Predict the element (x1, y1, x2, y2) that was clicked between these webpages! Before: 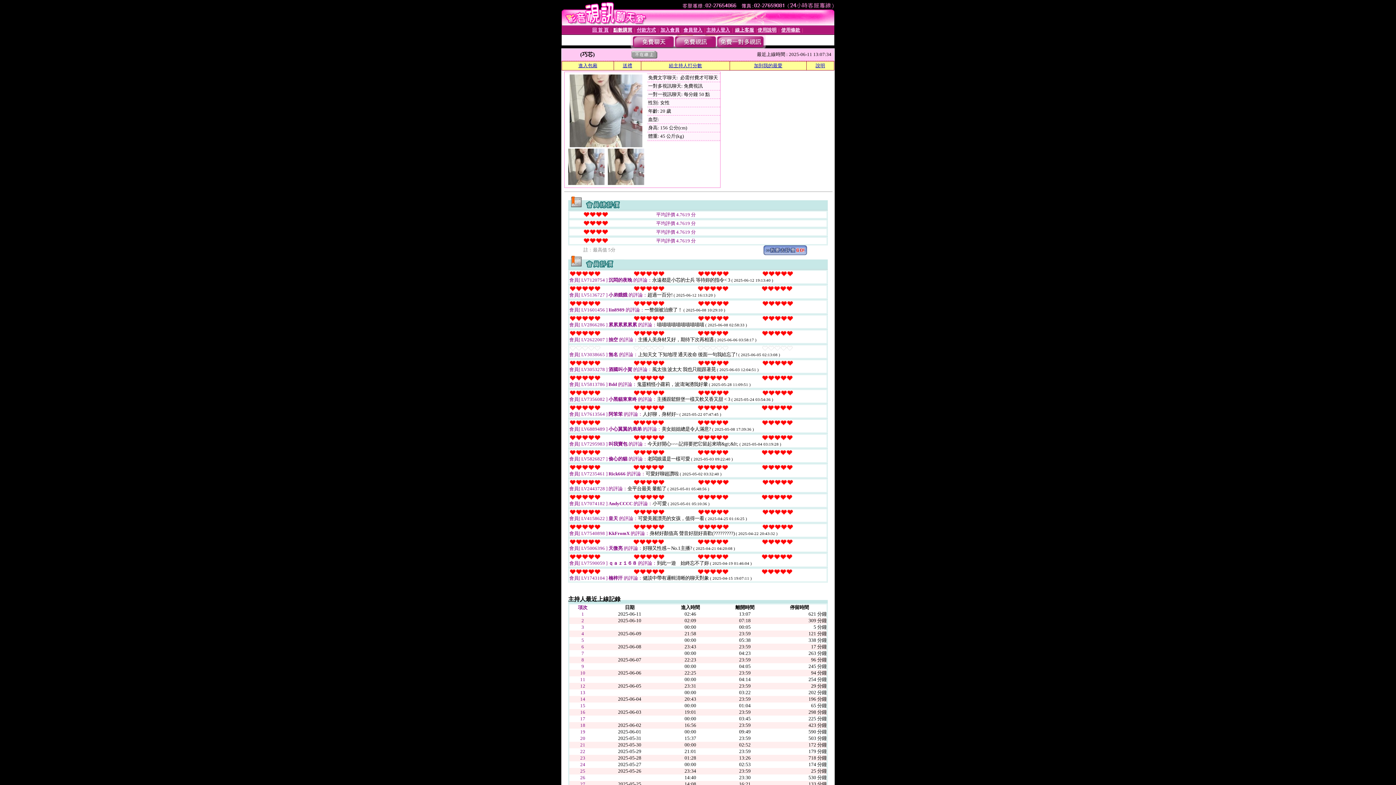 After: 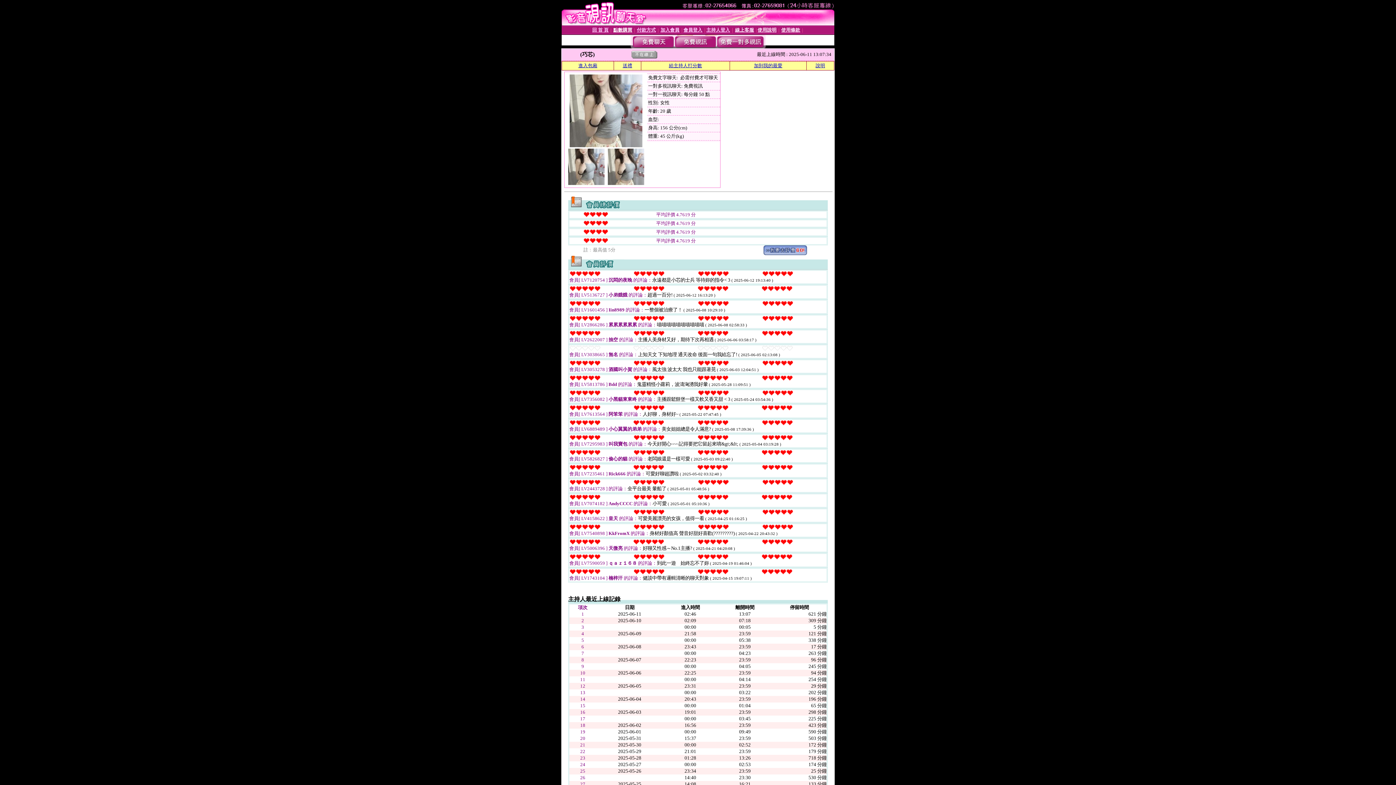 Action: bbox: (607, 180, 644, 186)